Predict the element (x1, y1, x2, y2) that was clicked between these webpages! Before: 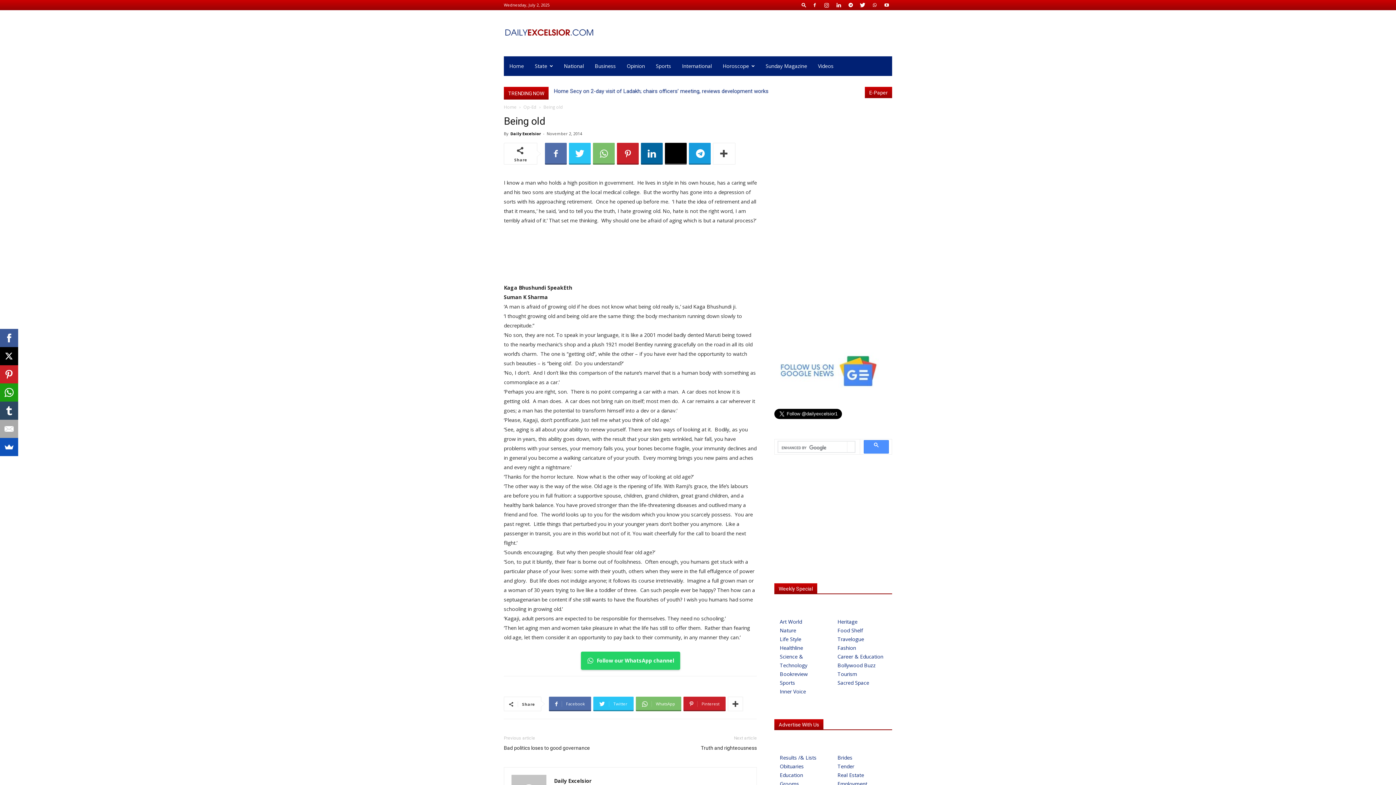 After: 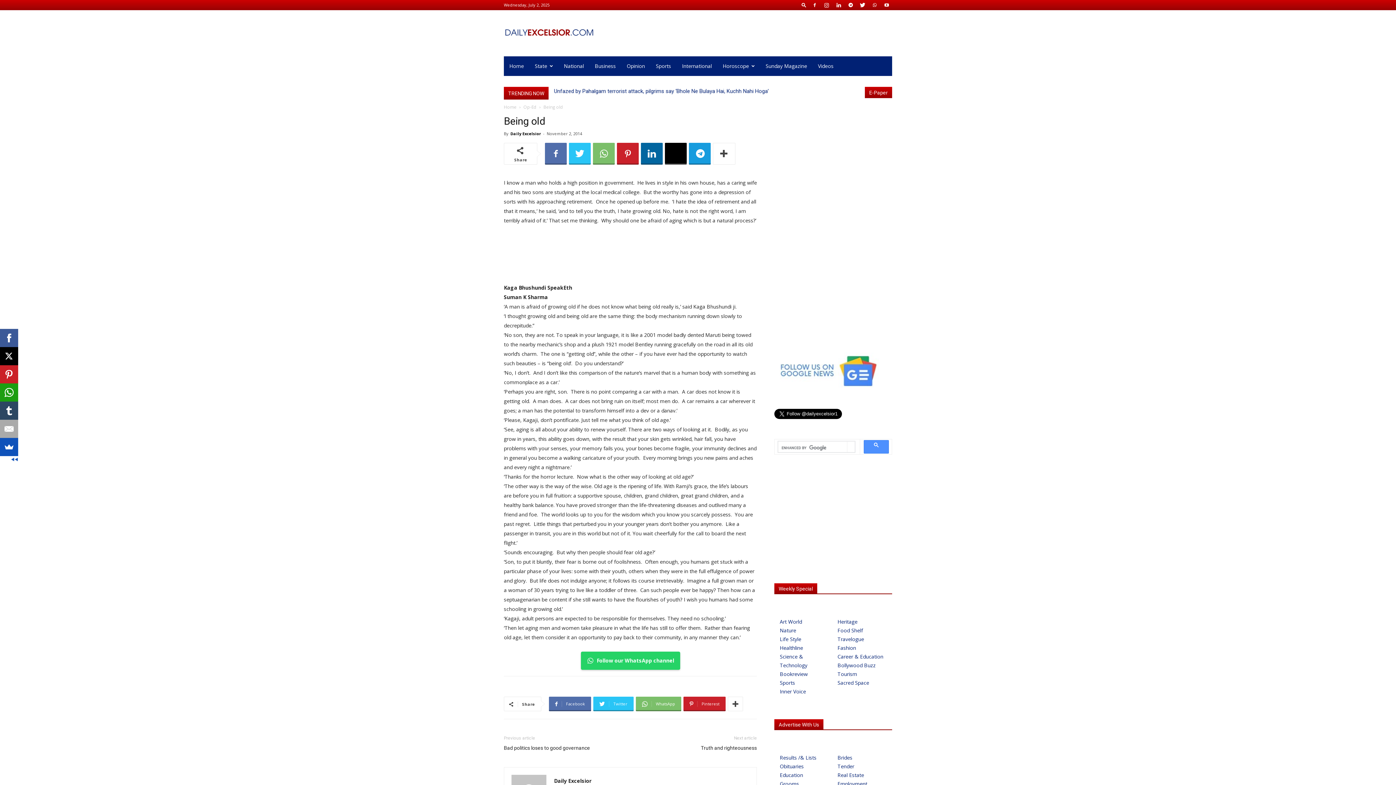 Action: bbox: (-2, 347, 16, 365)